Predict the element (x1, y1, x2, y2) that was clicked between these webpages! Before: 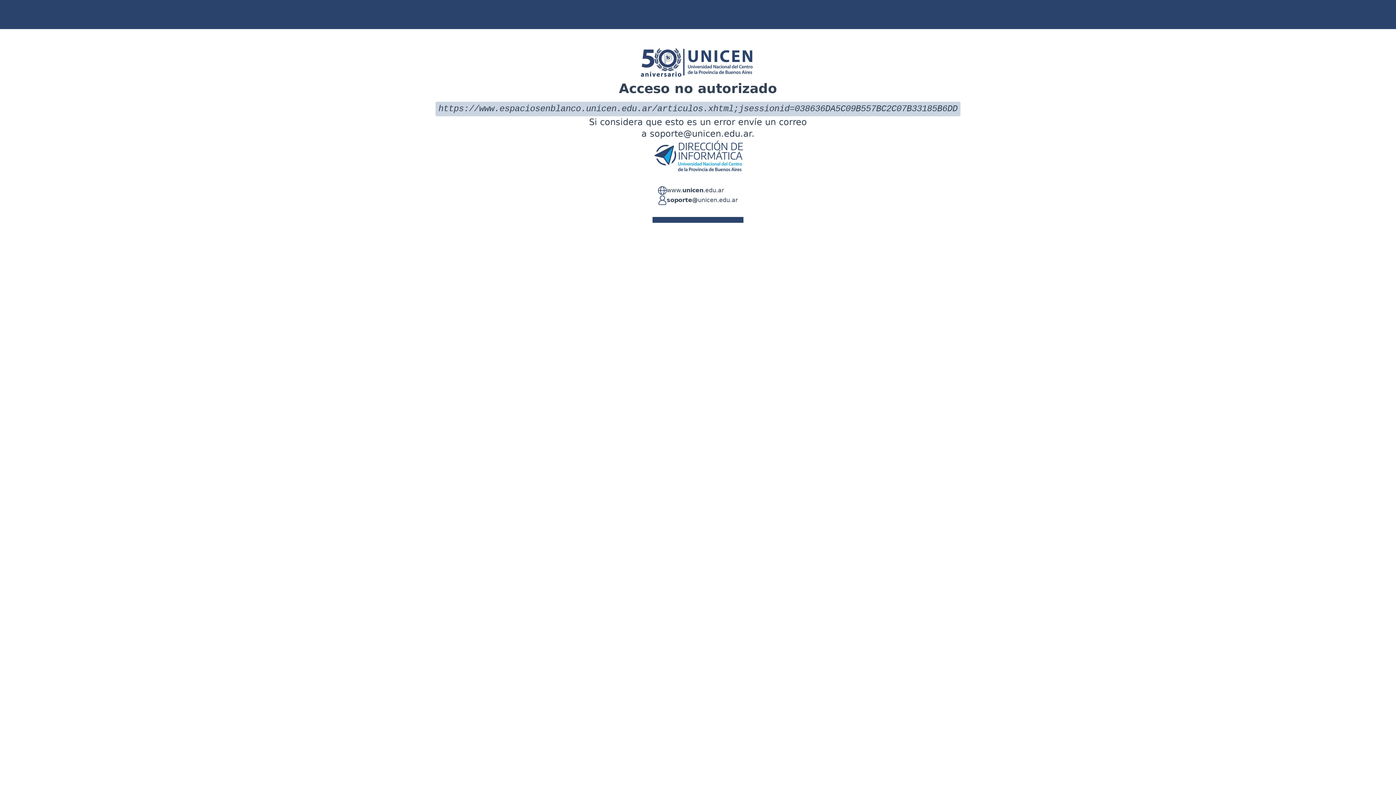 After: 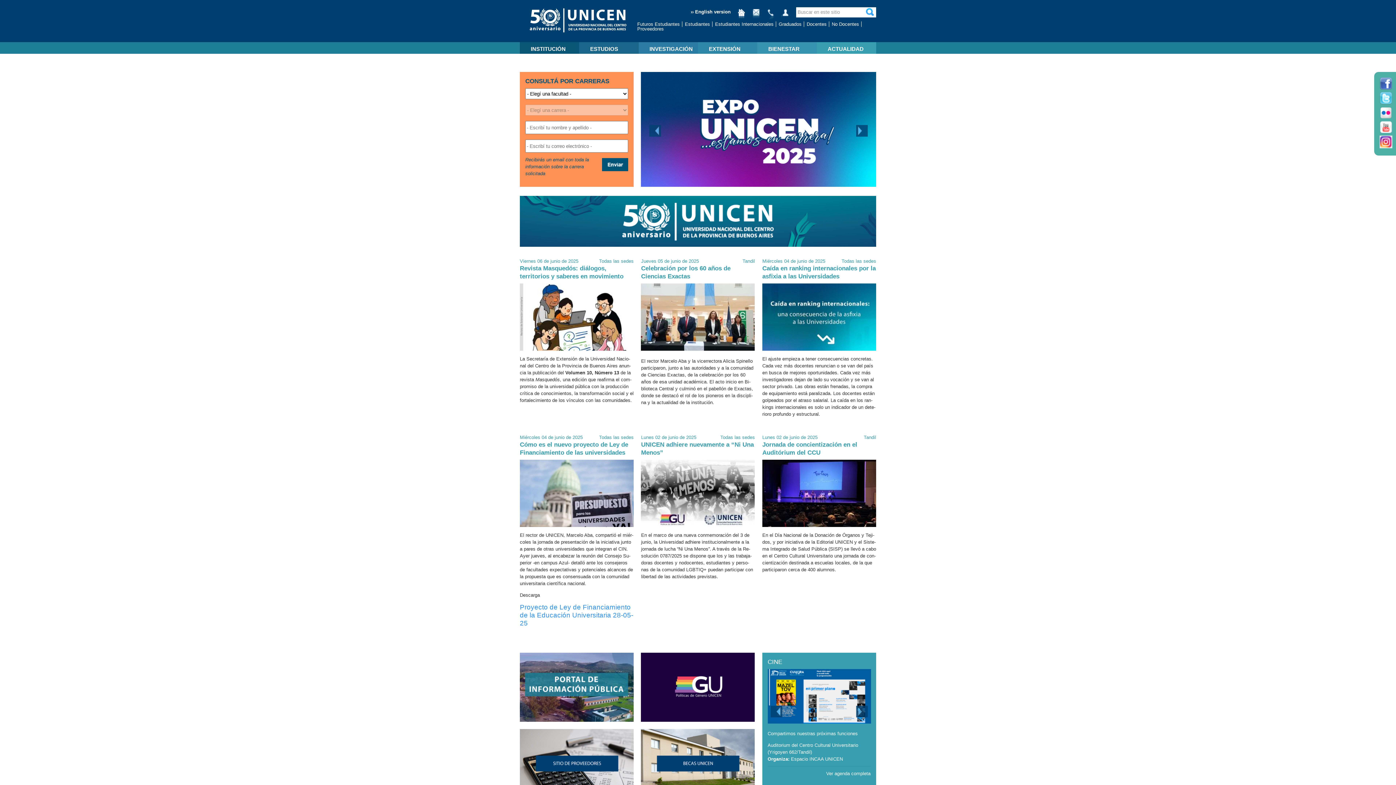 Action: bbox: (666, 186, 724, 195) label: www.unicen.edu.ar